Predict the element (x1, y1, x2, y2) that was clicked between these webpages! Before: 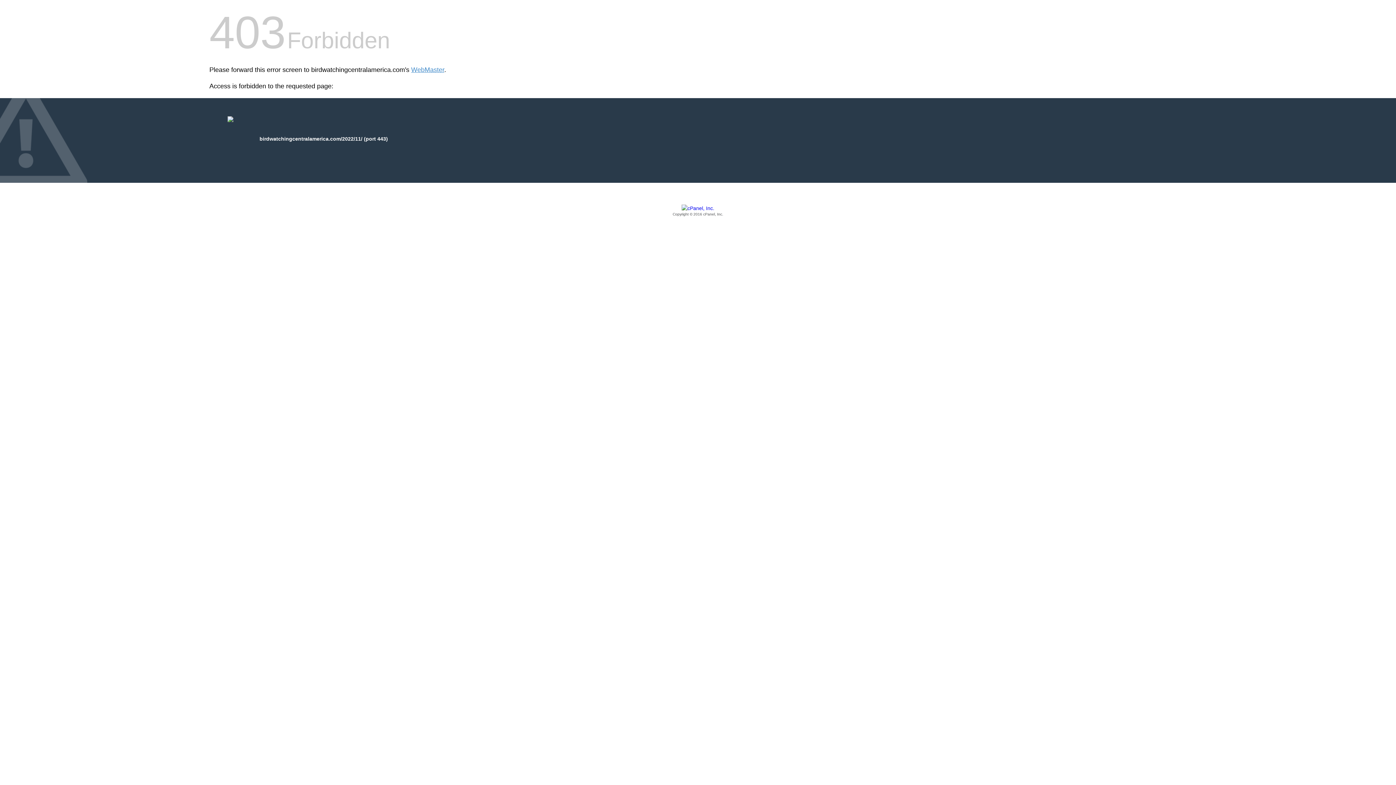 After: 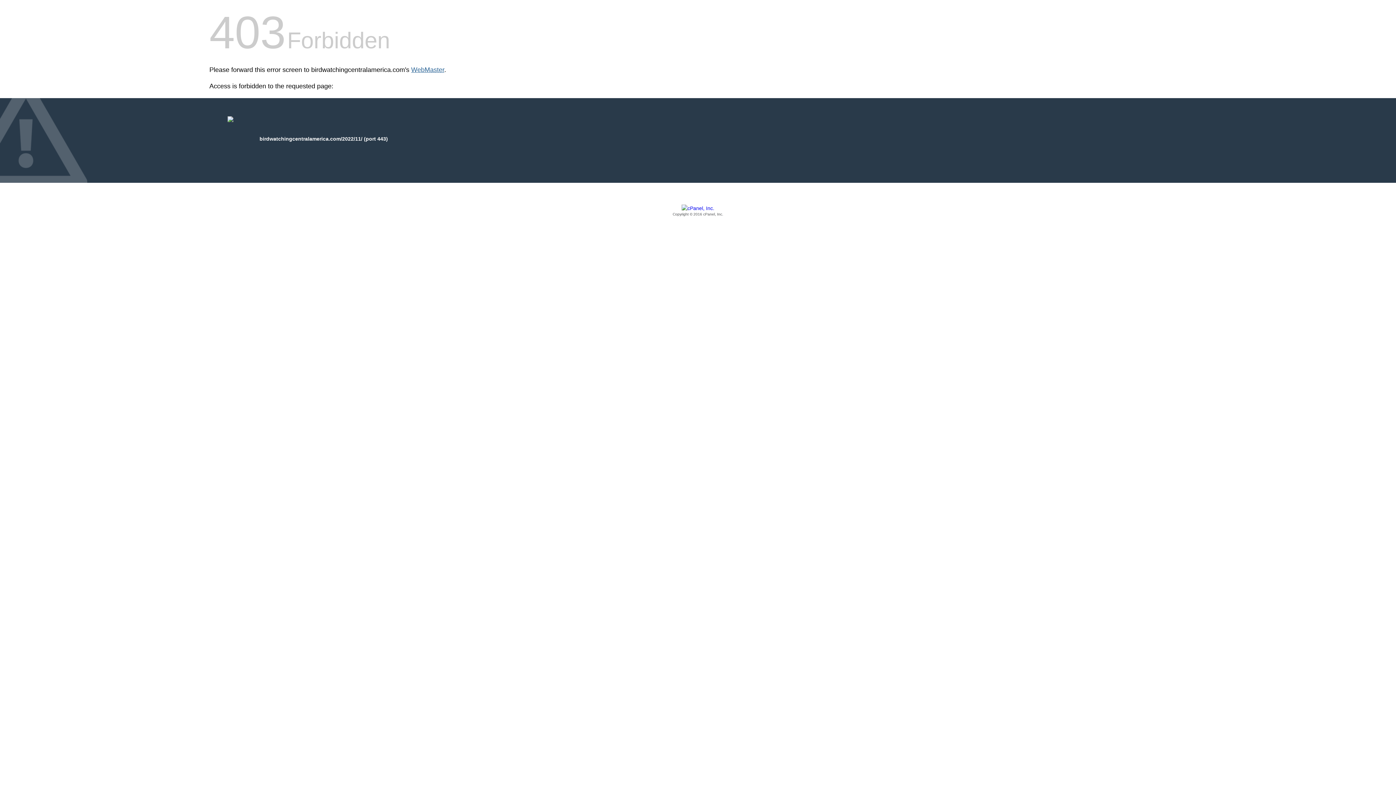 Action: label: WebMaster bbox: (411, 66, 444, 73)